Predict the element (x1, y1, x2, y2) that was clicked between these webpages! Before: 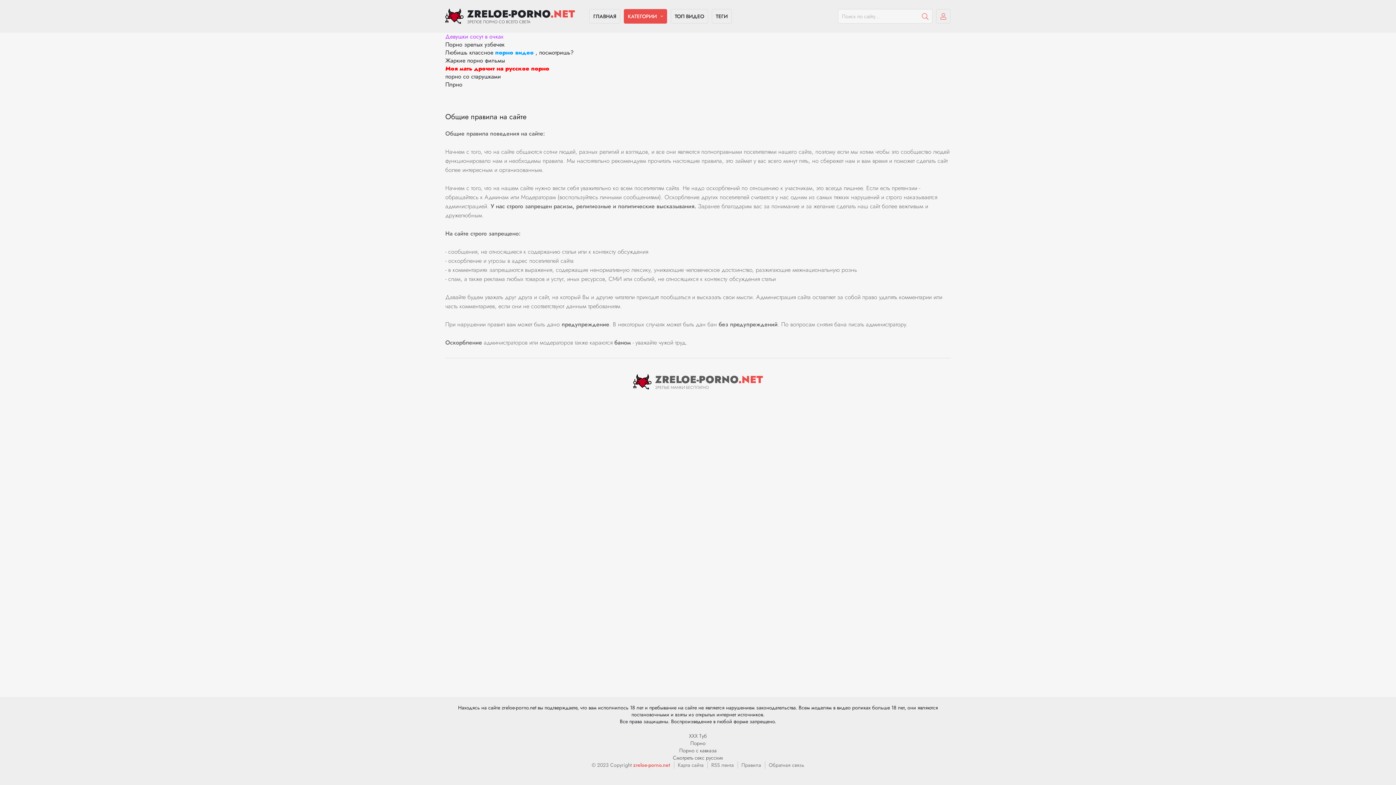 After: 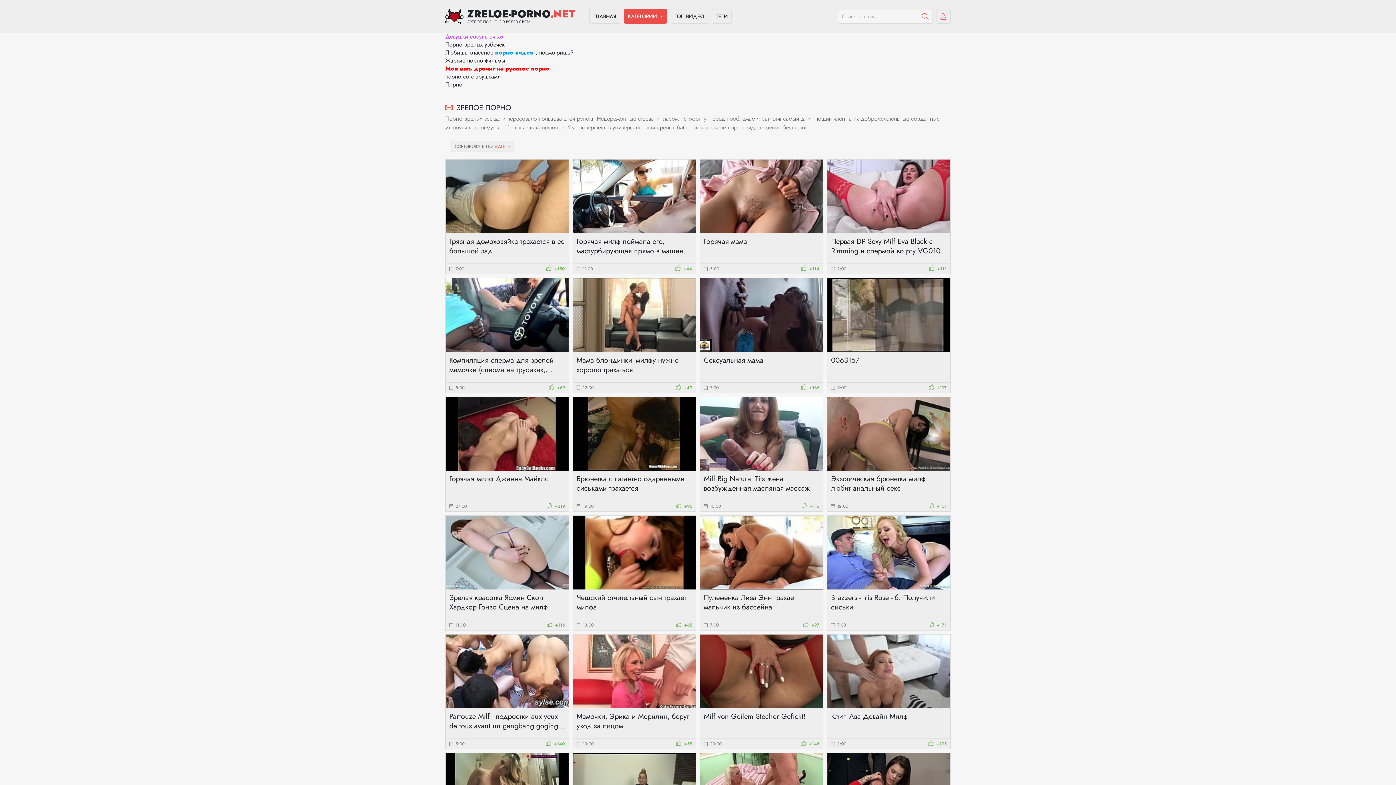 Action: label: ГЛАВНАЯ bbox: (589, 9, 620, 23)